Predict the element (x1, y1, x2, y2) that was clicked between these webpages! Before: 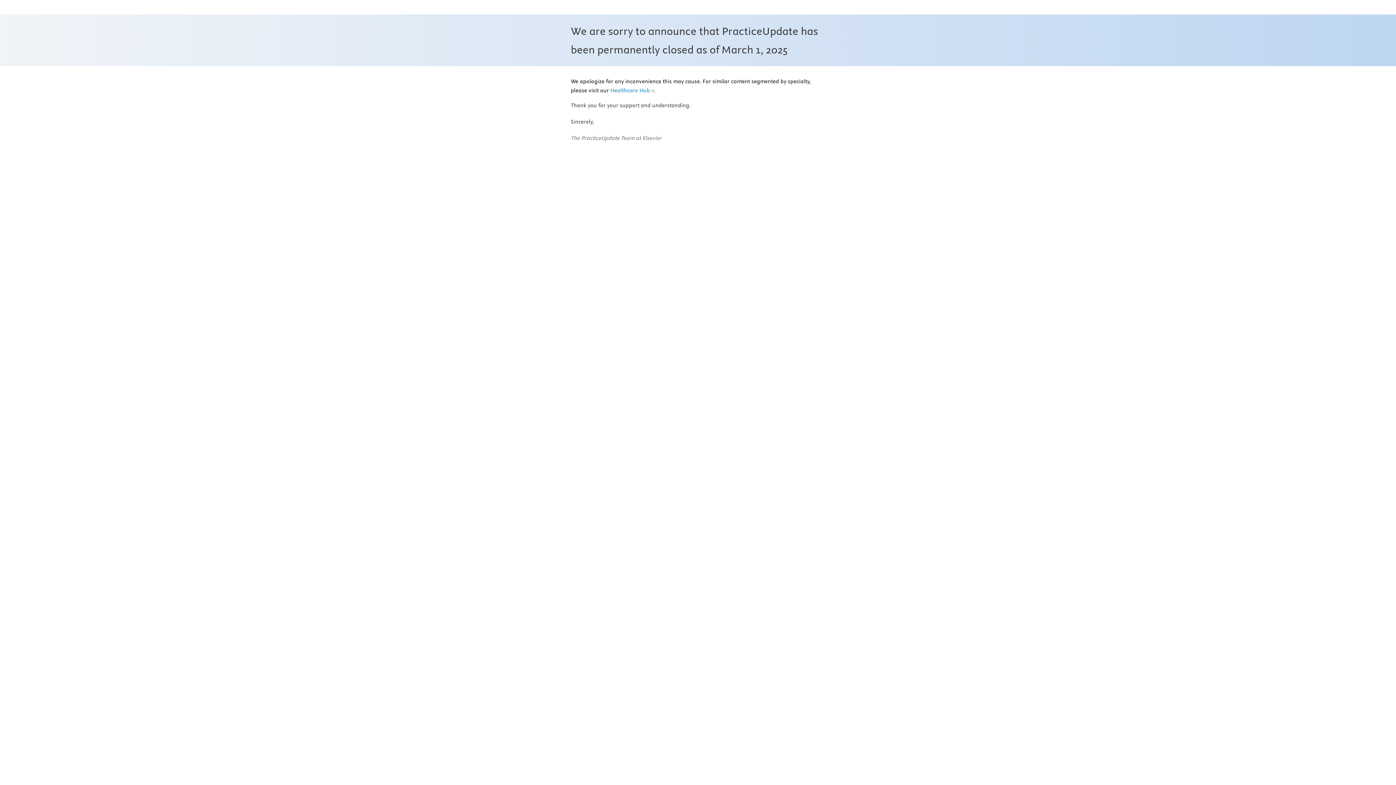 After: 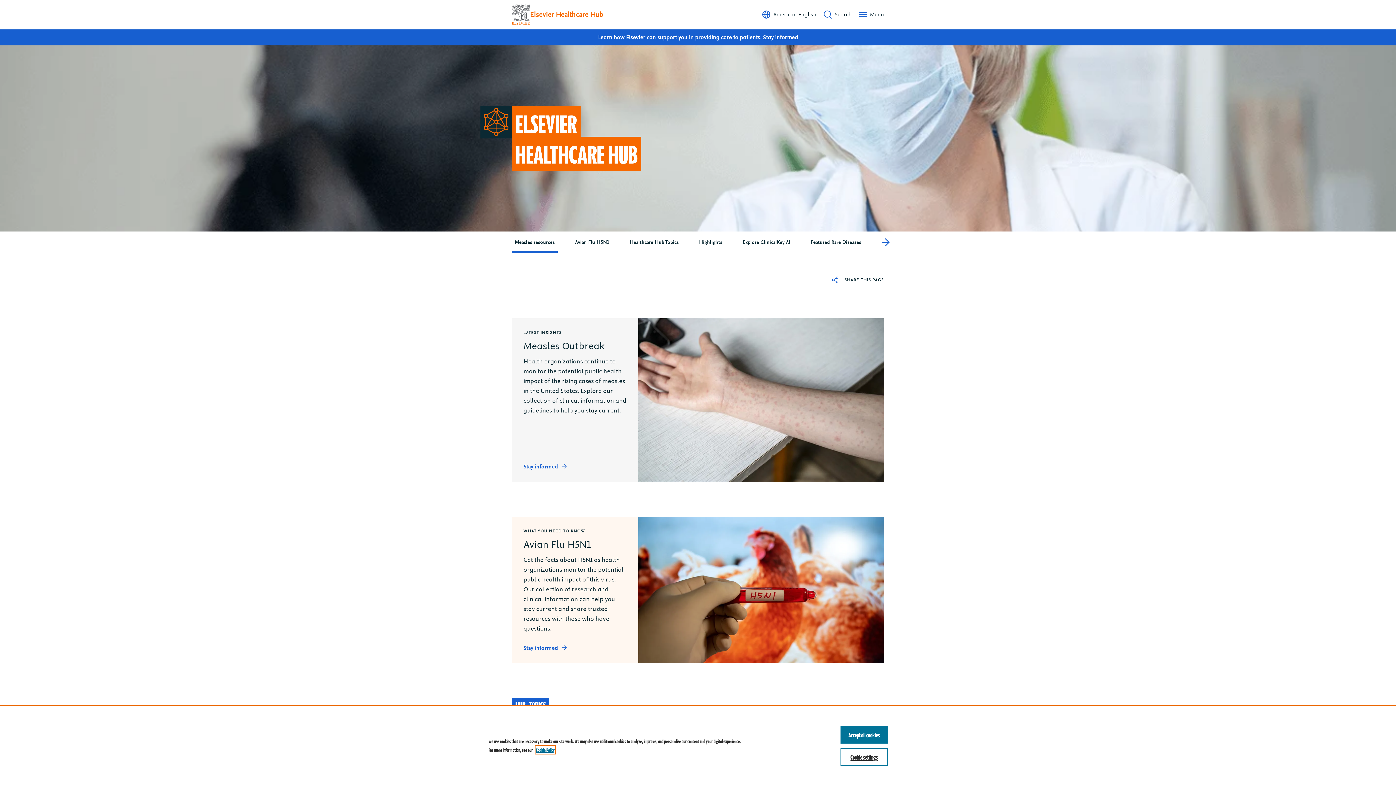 Action: bbox: (610, 87, 654, 94) label: Healthcare Hub